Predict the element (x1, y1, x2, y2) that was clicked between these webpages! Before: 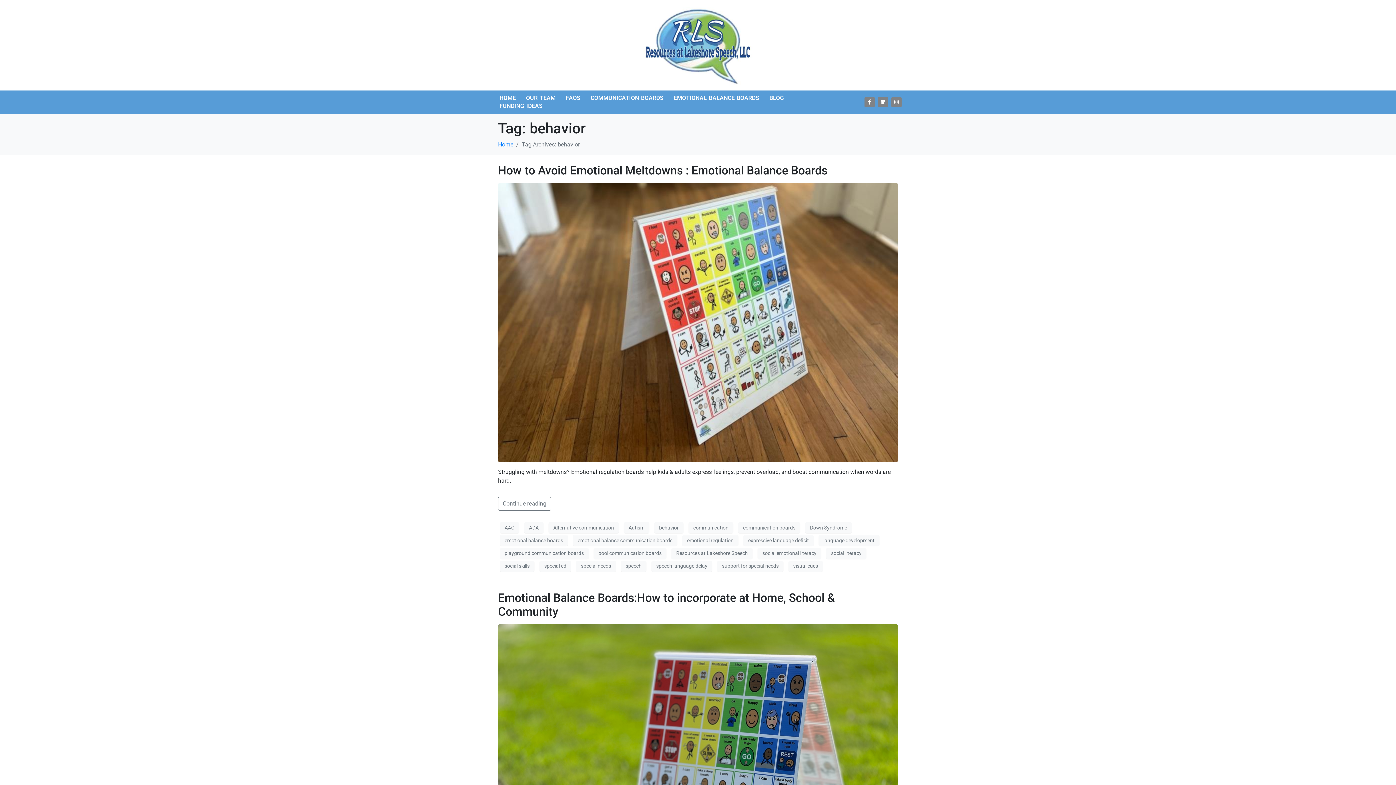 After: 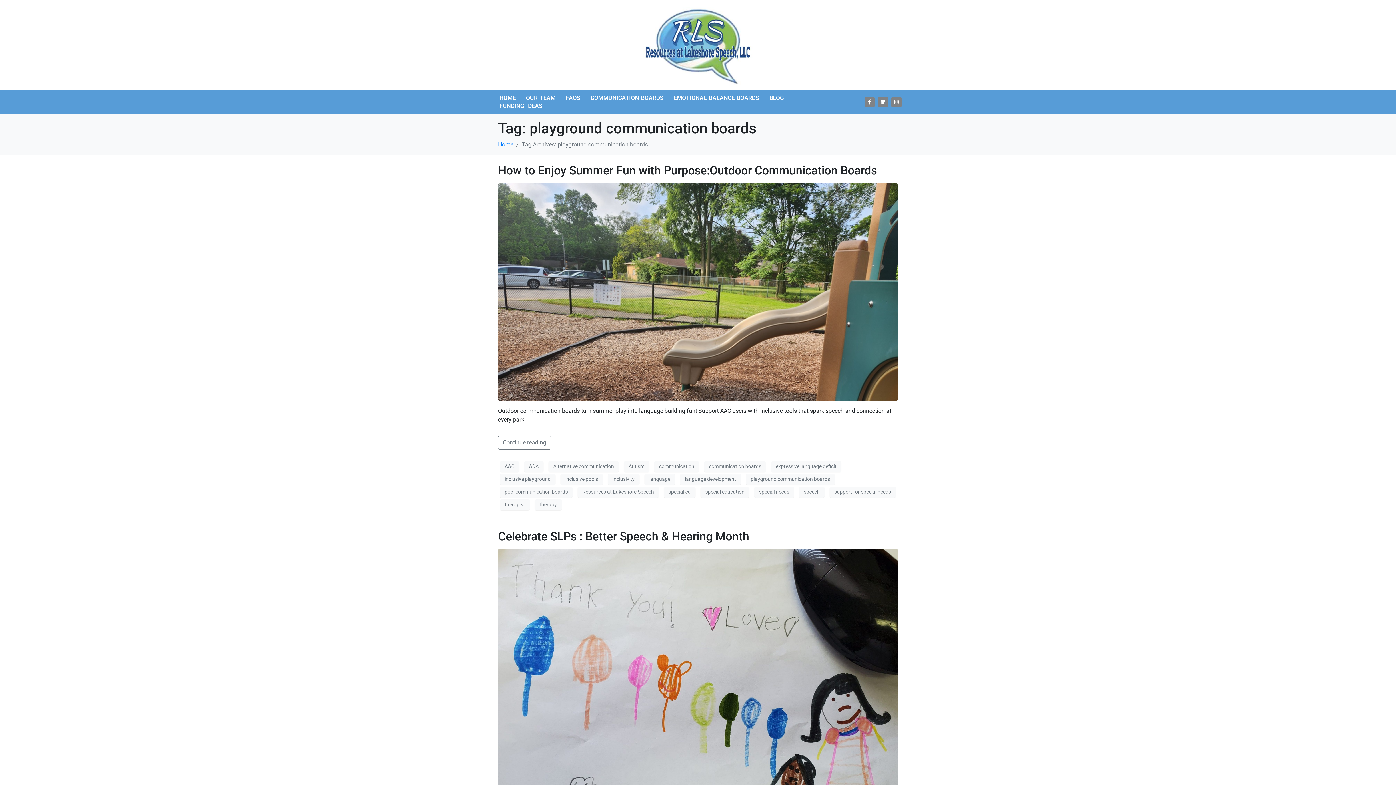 Action: bbox: (500, 548, 588, 559) label: playground communication boards